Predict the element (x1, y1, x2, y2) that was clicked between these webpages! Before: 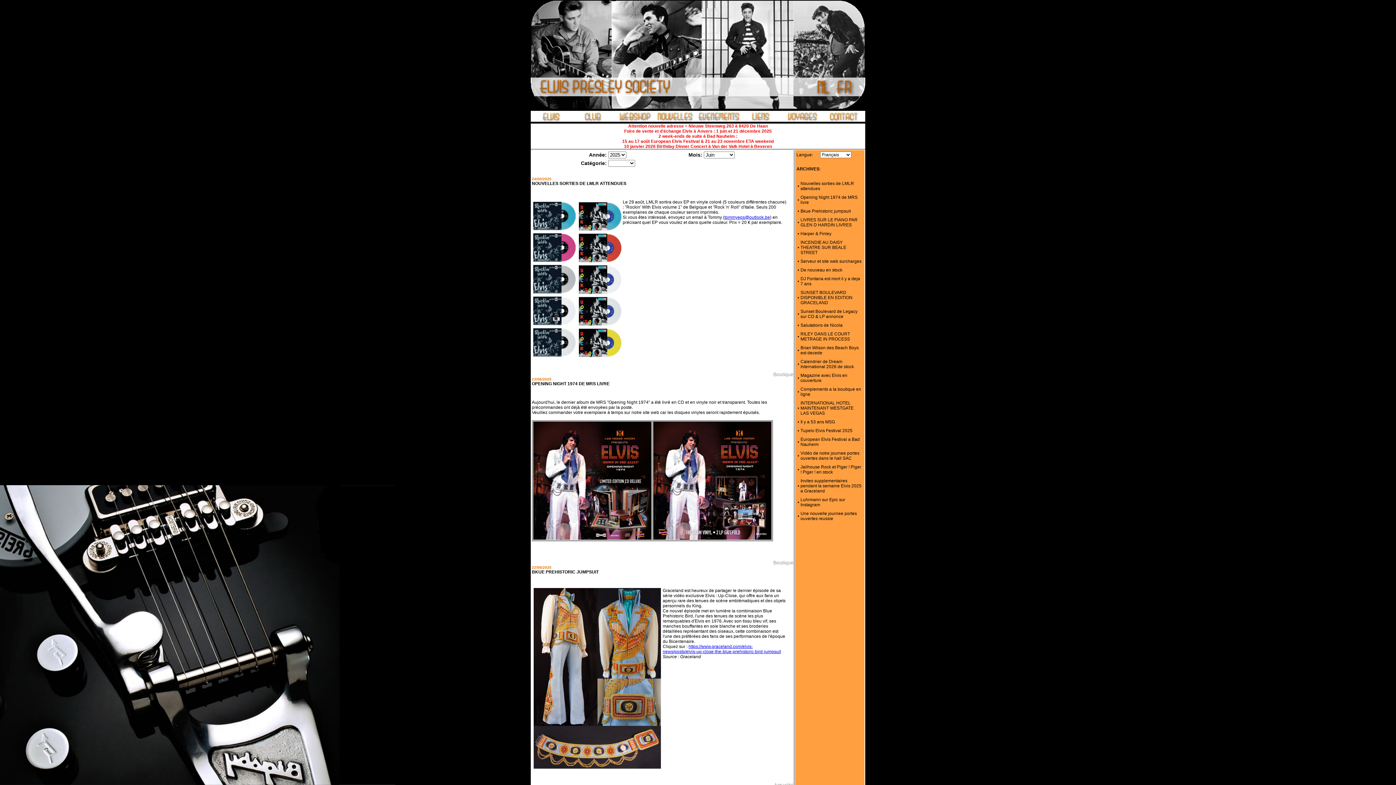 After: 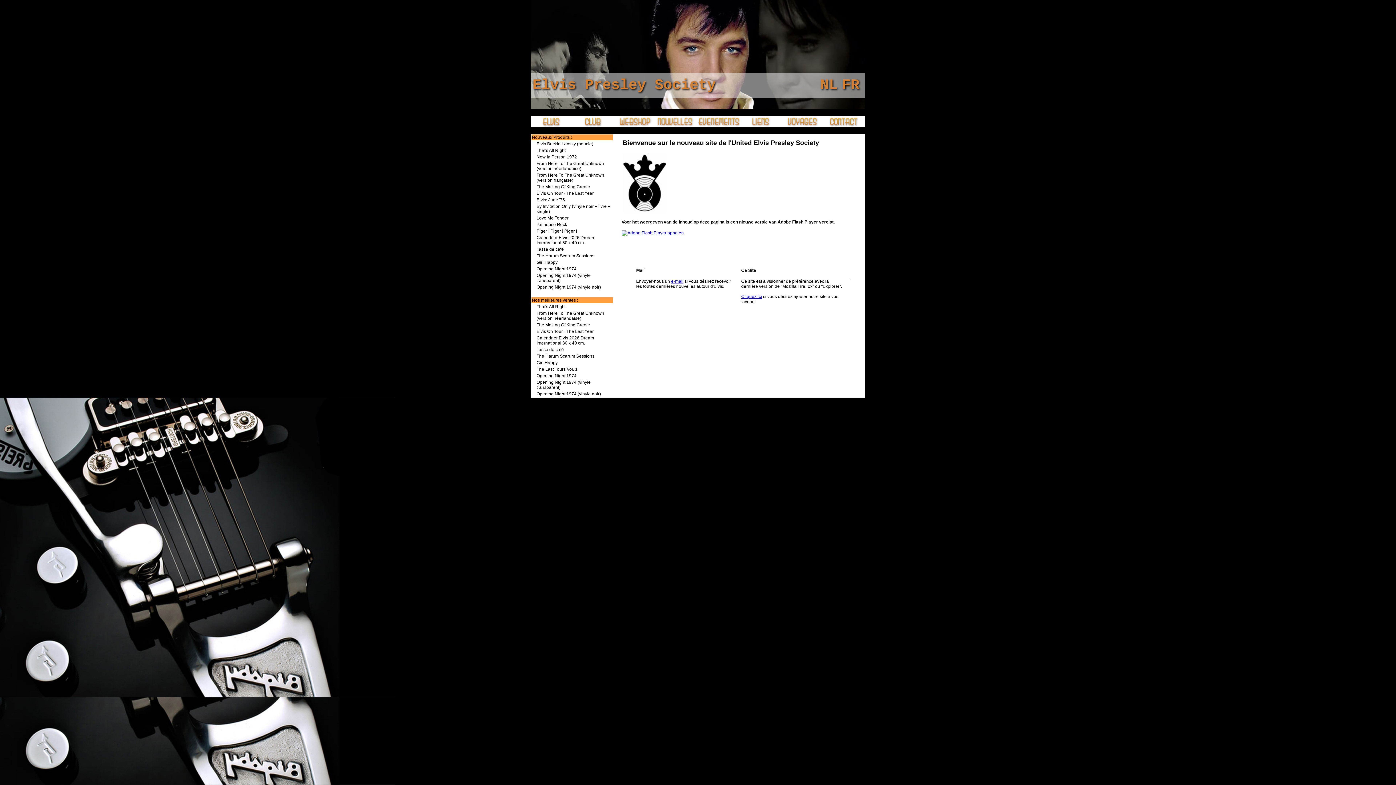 Action: bbox: (530, 105, 865, 110)